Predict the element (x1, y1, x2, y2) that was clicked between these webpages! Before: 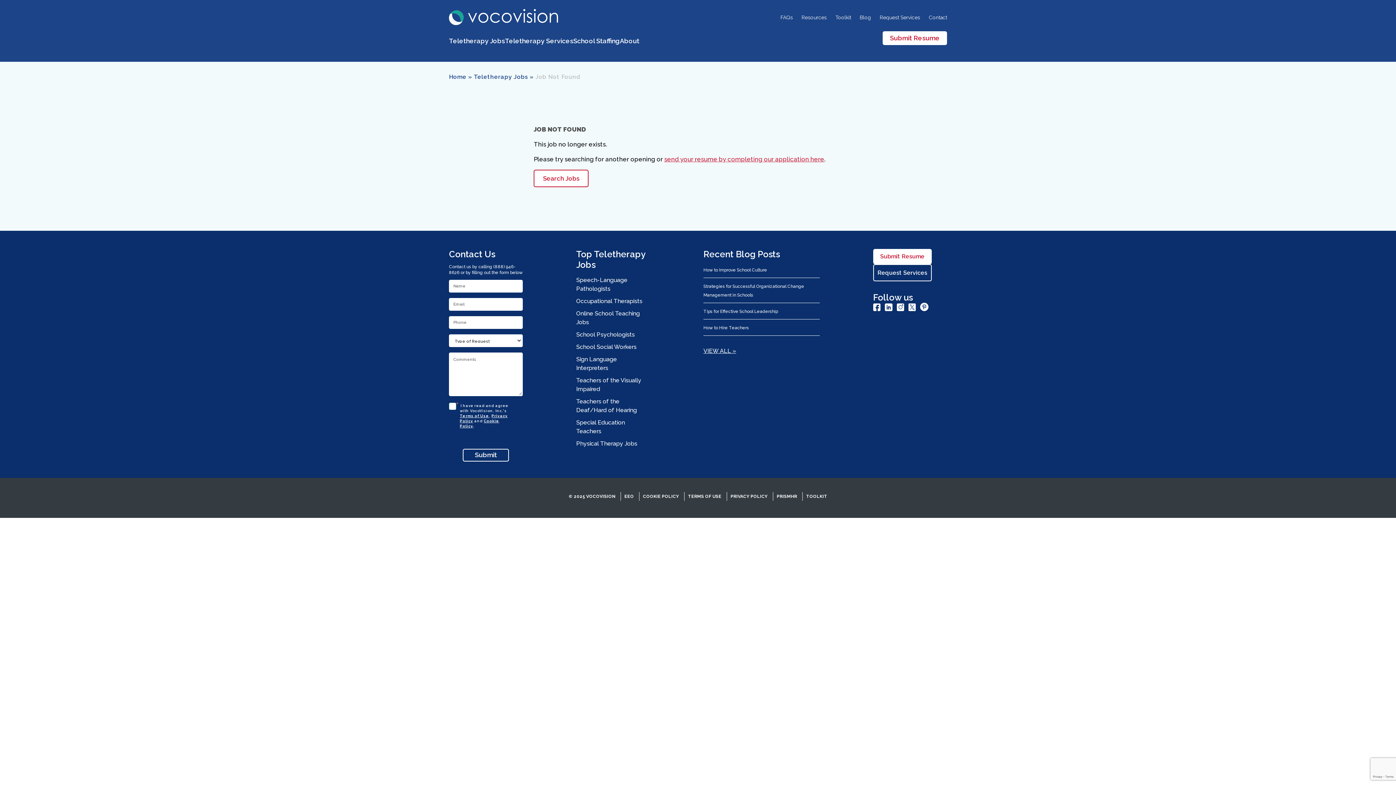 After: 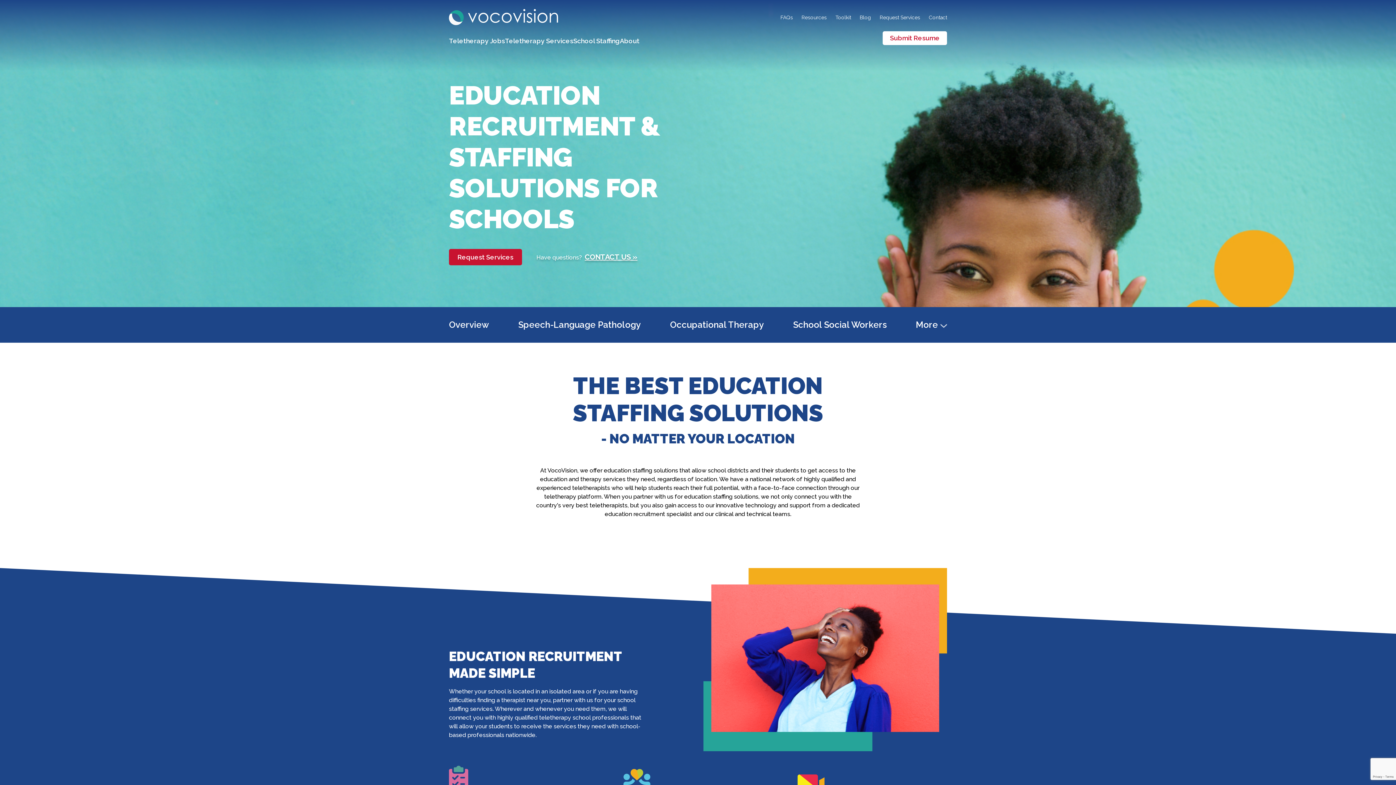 Action: label: School Staffing bbox: (573, 36, 620, 45)